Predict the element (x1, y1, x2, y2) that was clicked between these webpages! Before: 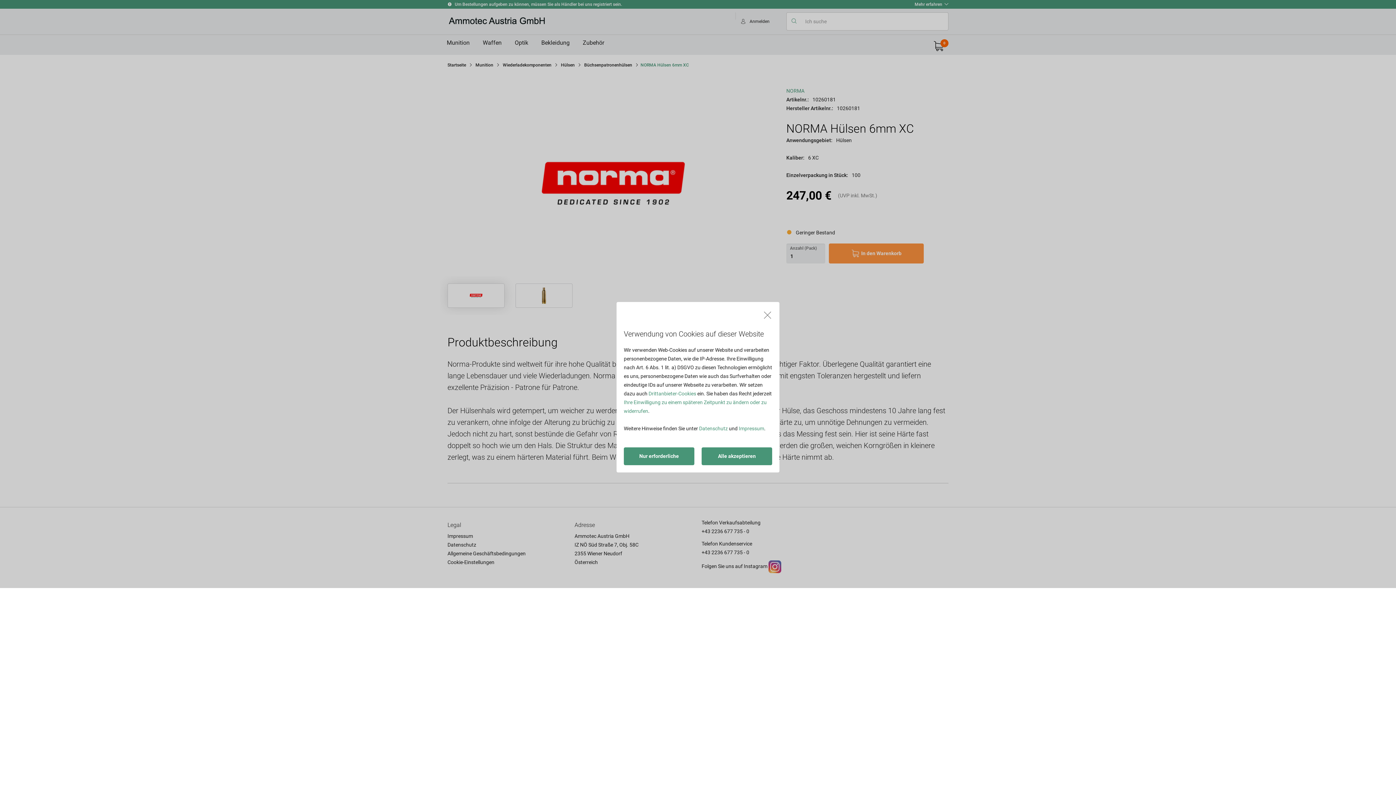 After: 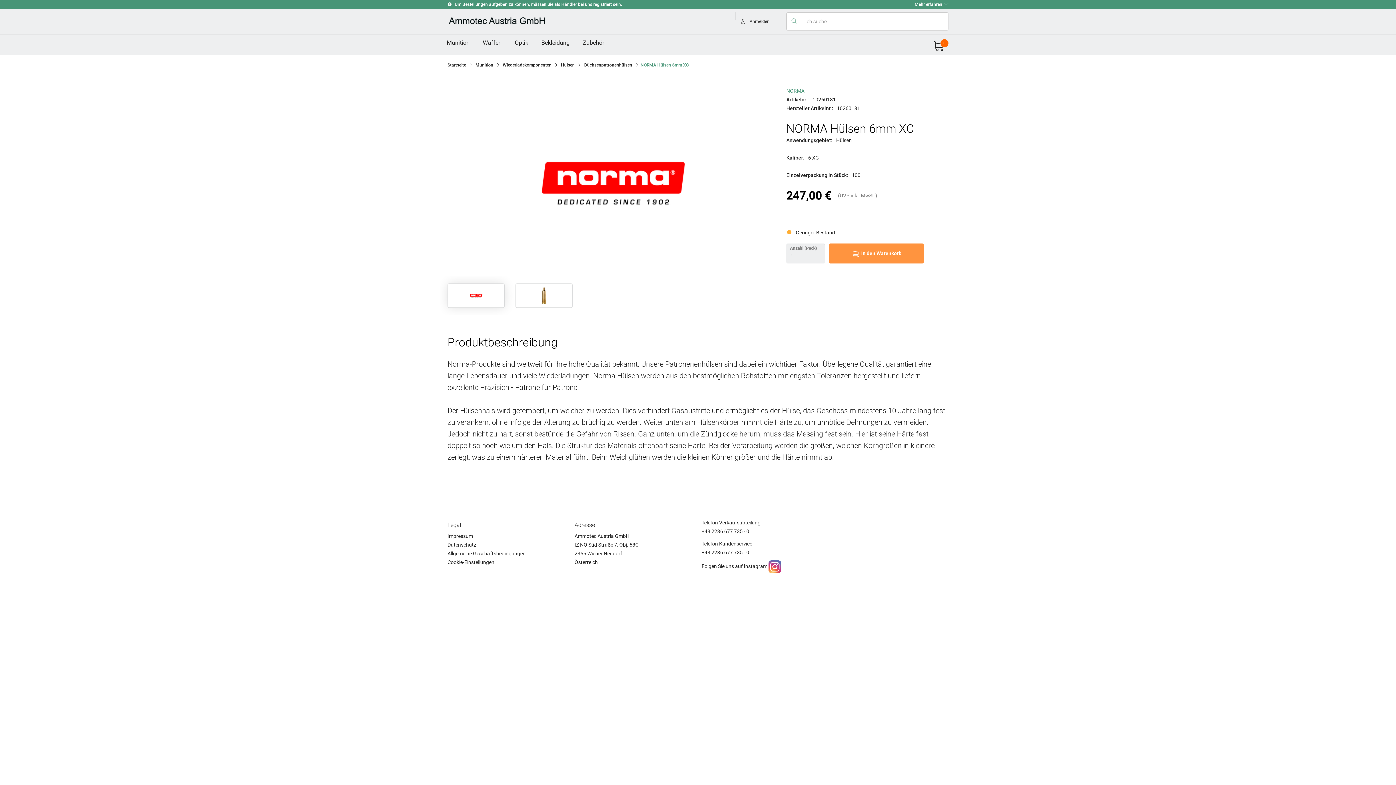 Action: label: Alle akzeptieren bbox: (701, 447, 772, 465)